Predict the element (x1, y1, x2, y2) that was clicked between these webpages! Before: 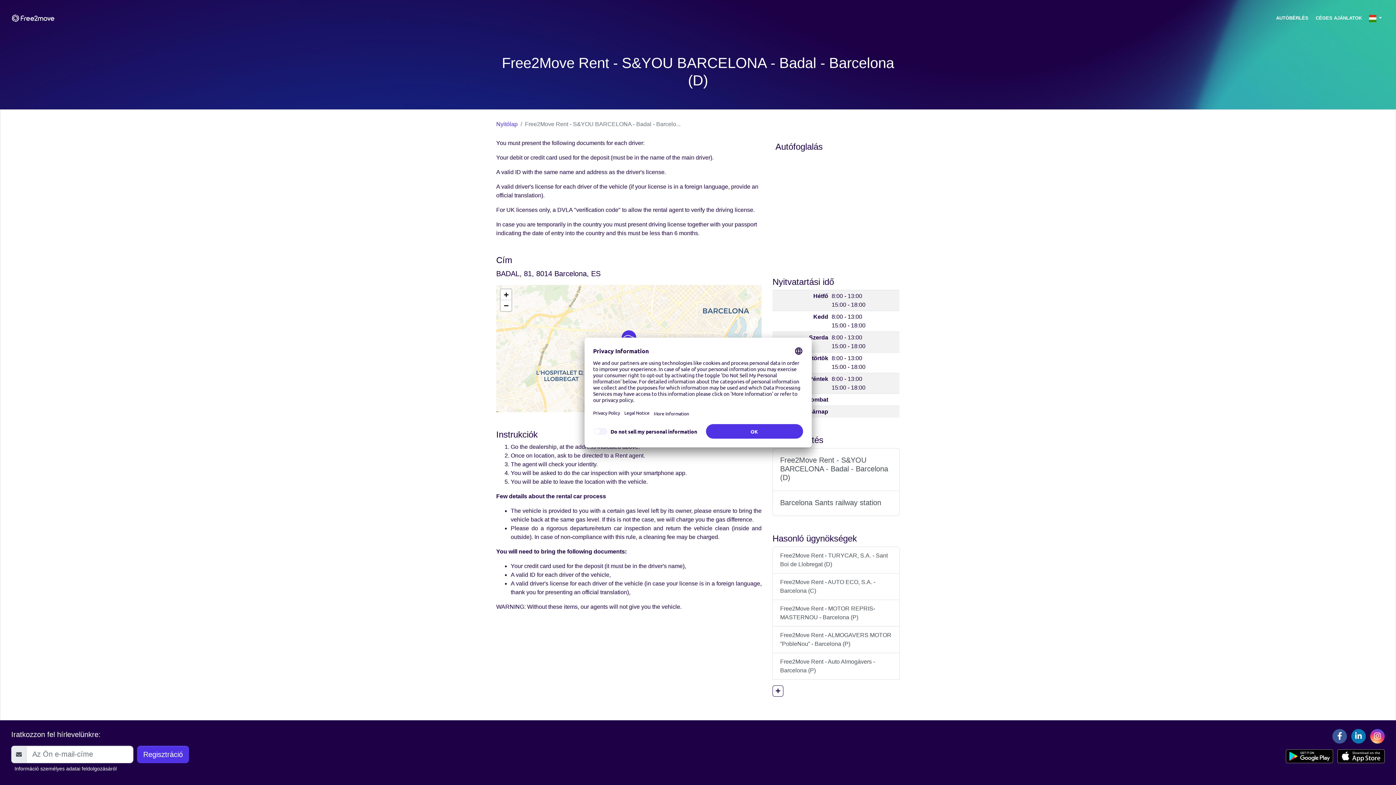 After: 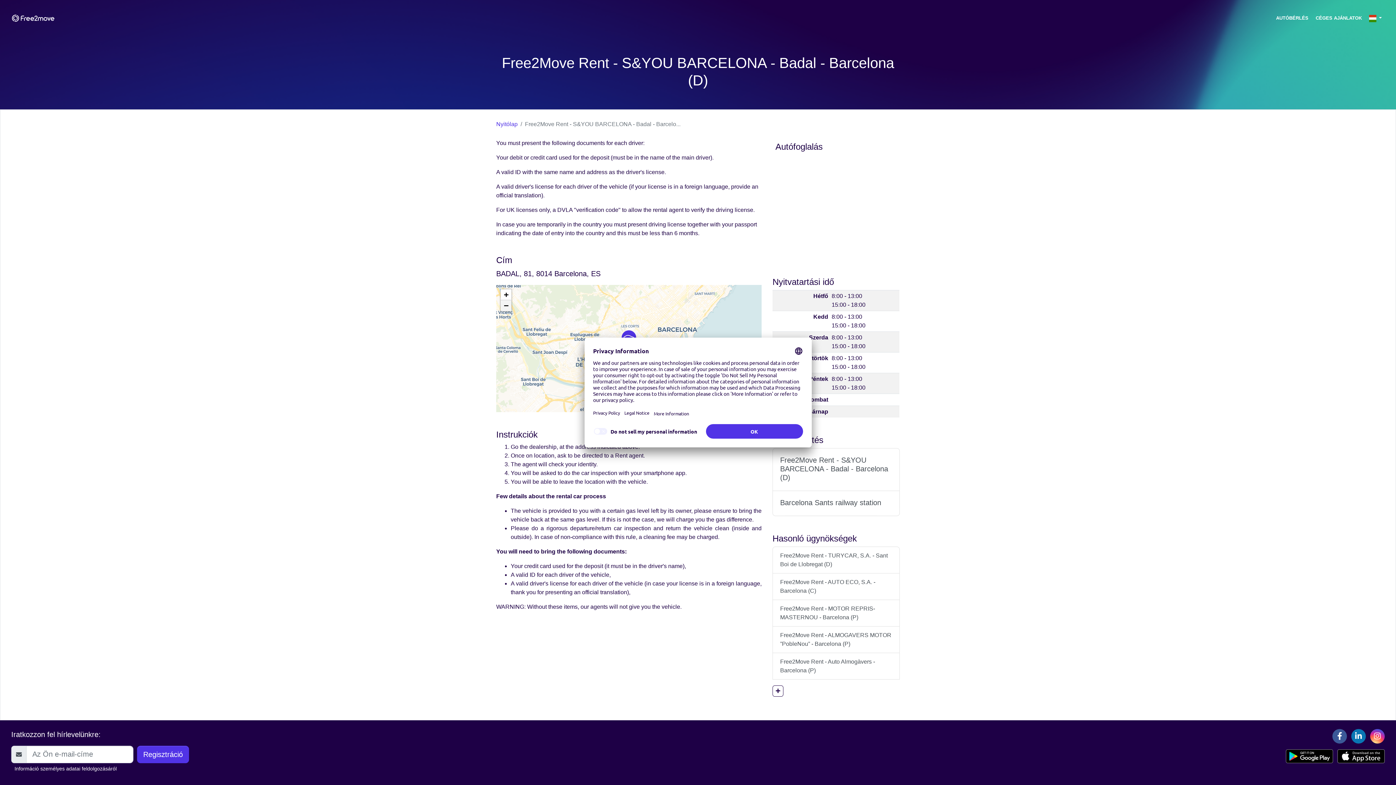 Action: label: Zoom out bbox: (500, 300, 511, 311)